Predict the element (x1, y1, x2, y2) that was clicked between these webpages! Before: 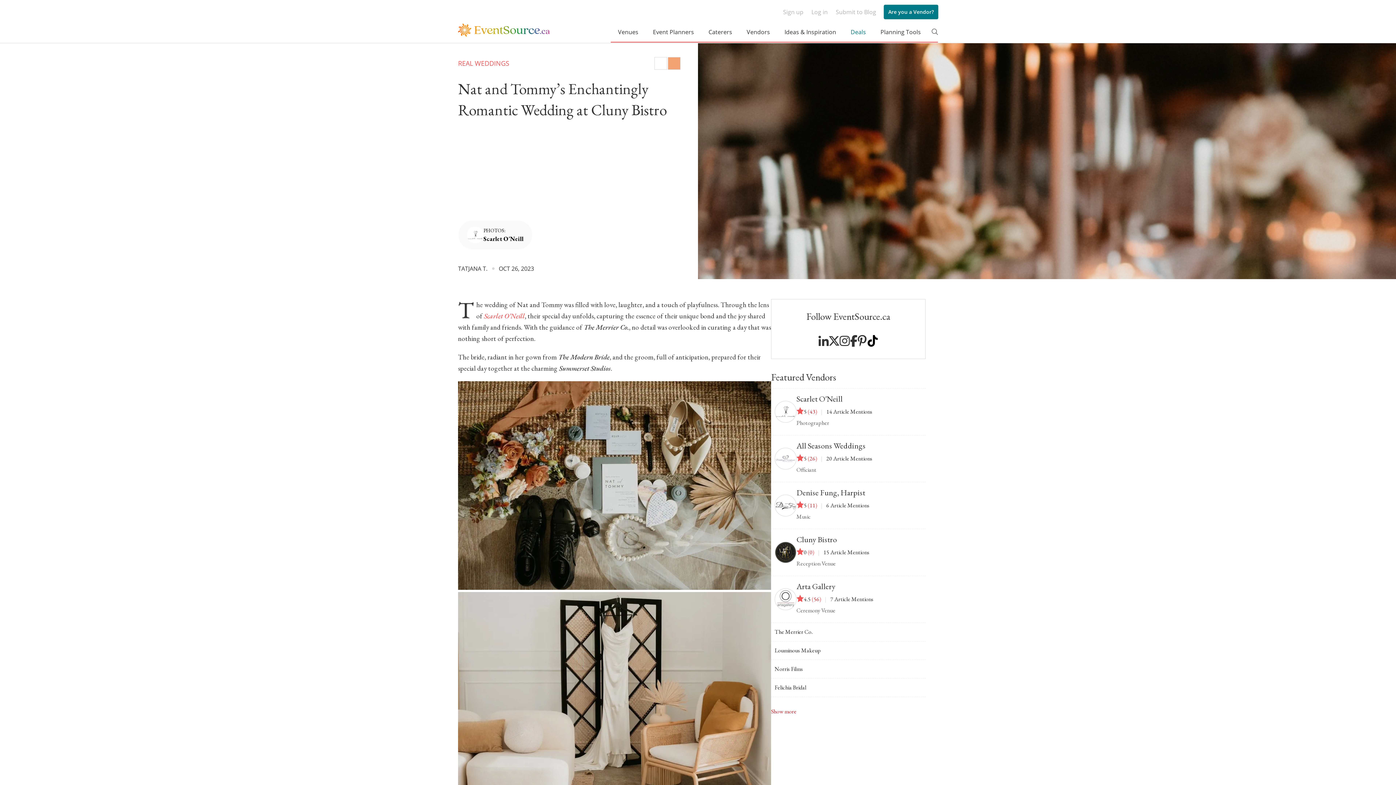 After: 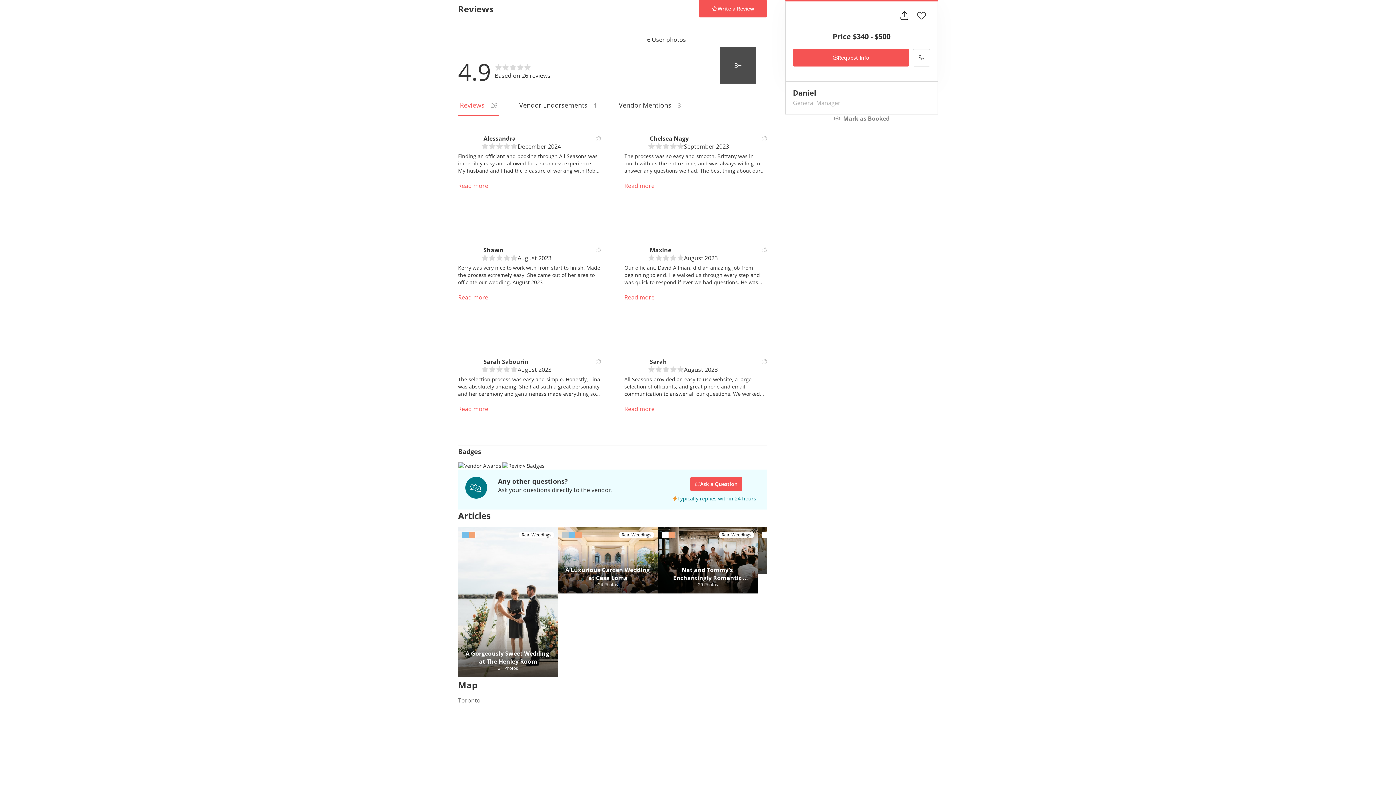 Action: label: 26 bbox: (809, 454, 815, 462)